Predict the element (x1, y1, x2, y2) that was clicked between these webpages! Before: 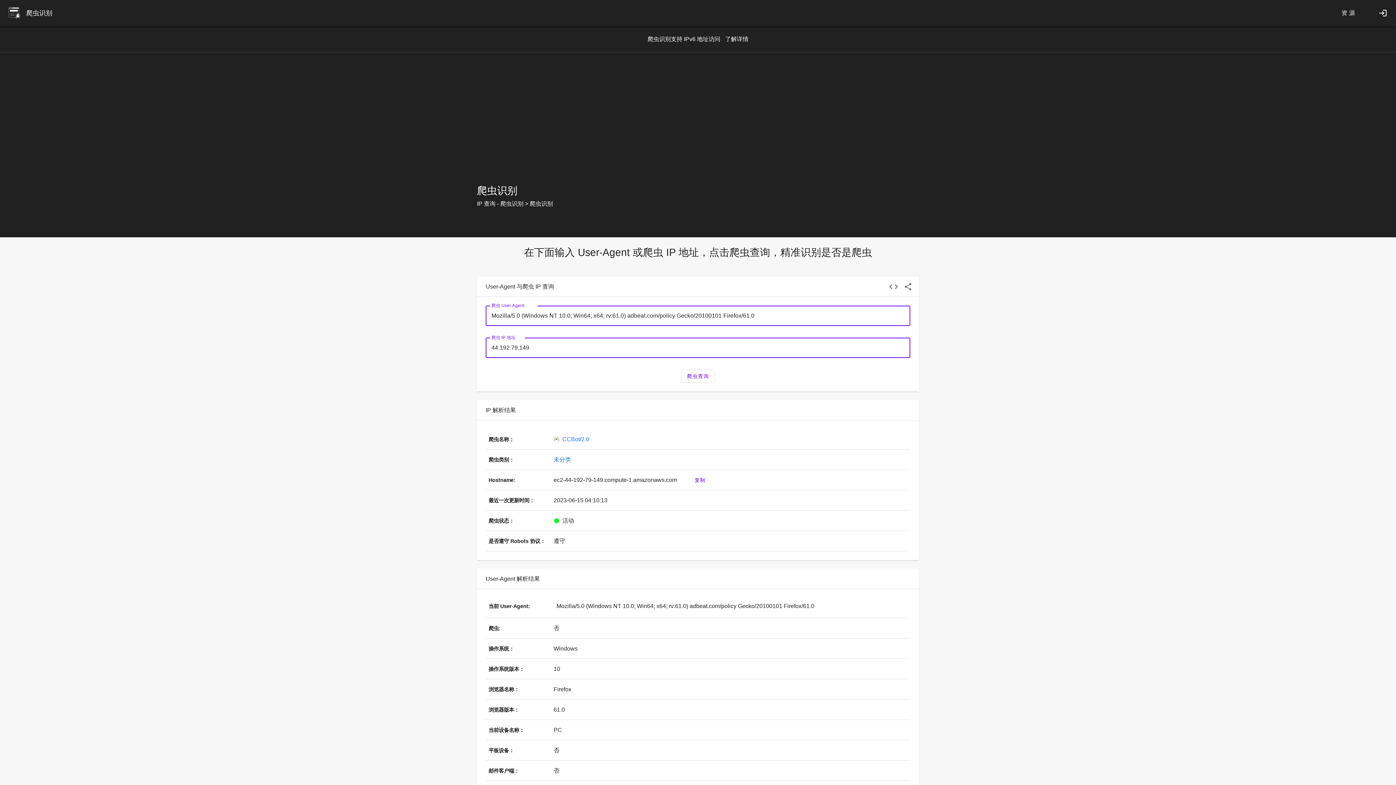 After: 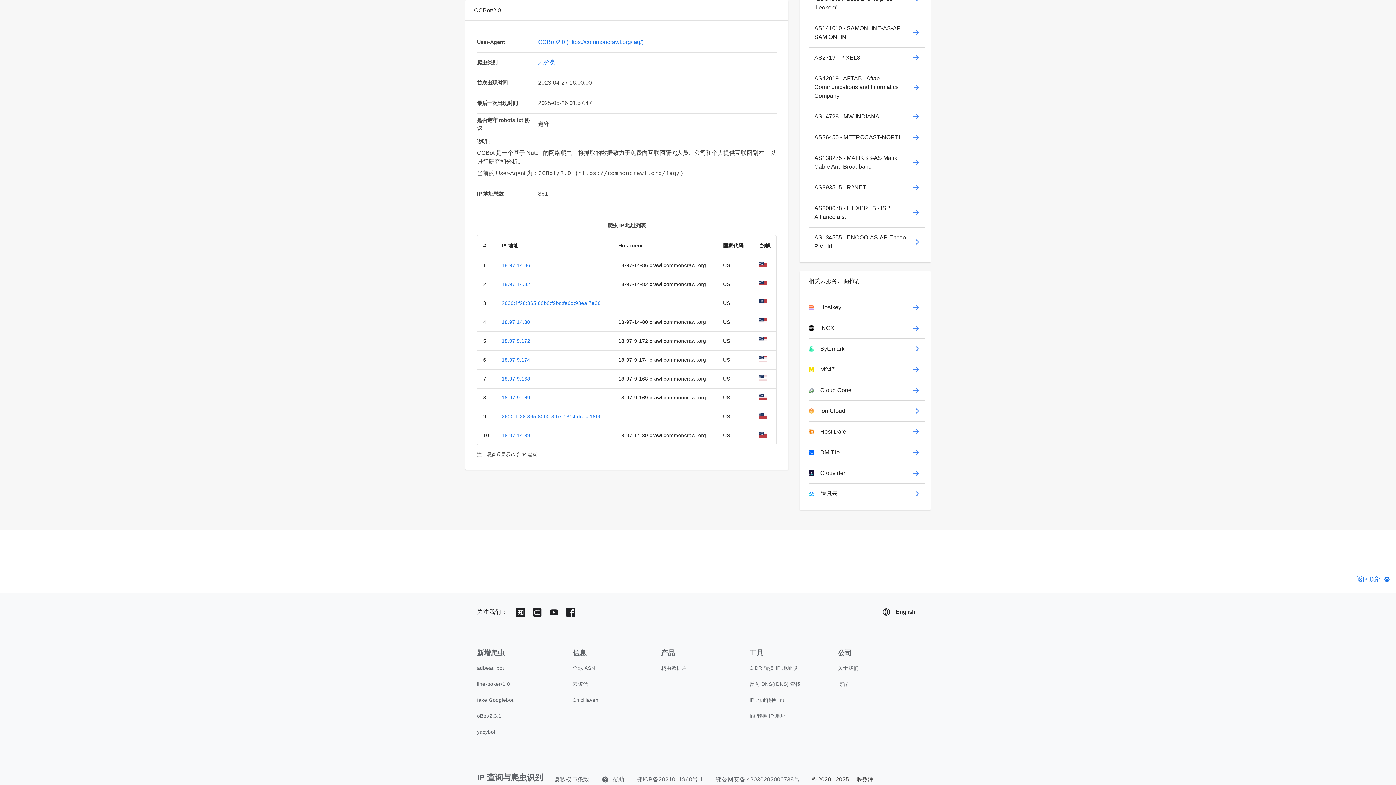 Action: label: CCBot/2.0 bbox: (559, 435, 589, 443)